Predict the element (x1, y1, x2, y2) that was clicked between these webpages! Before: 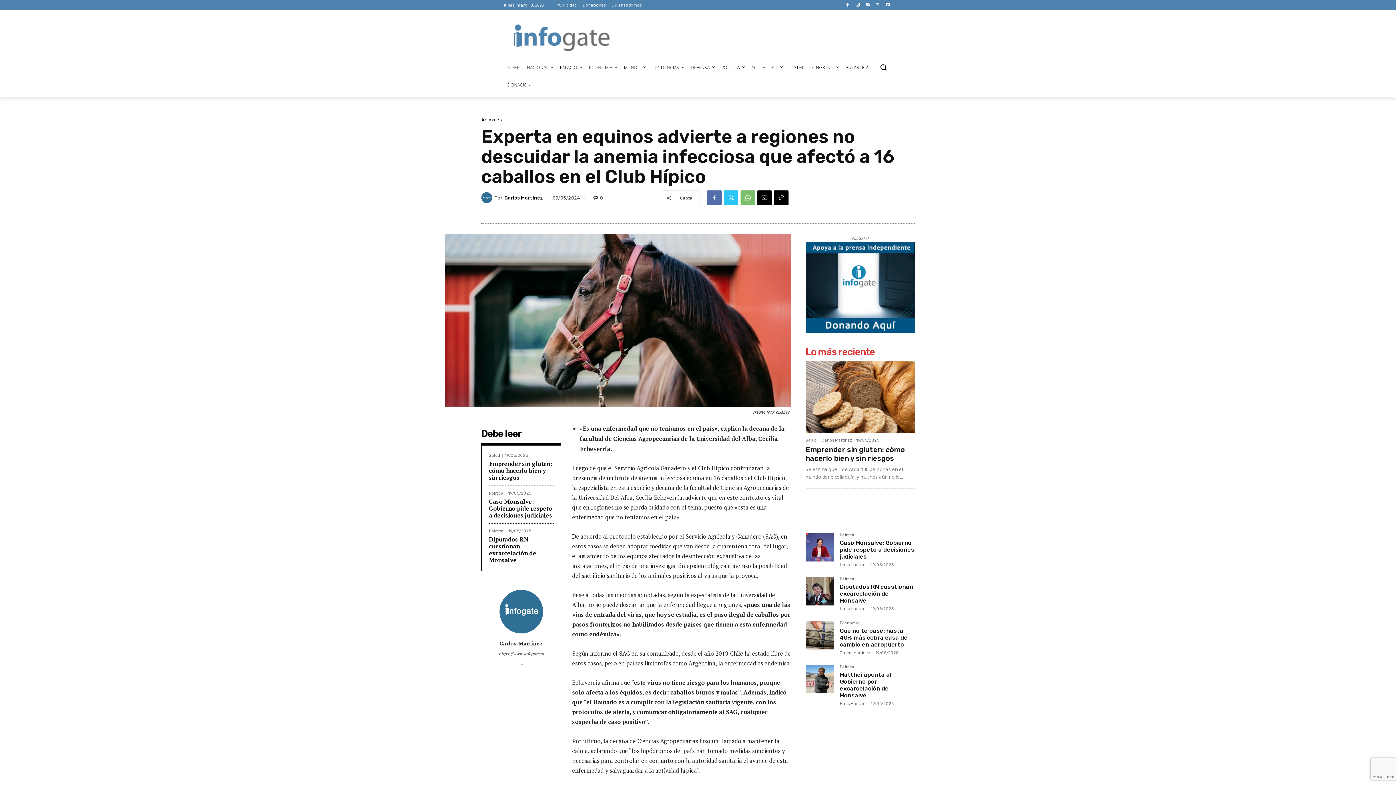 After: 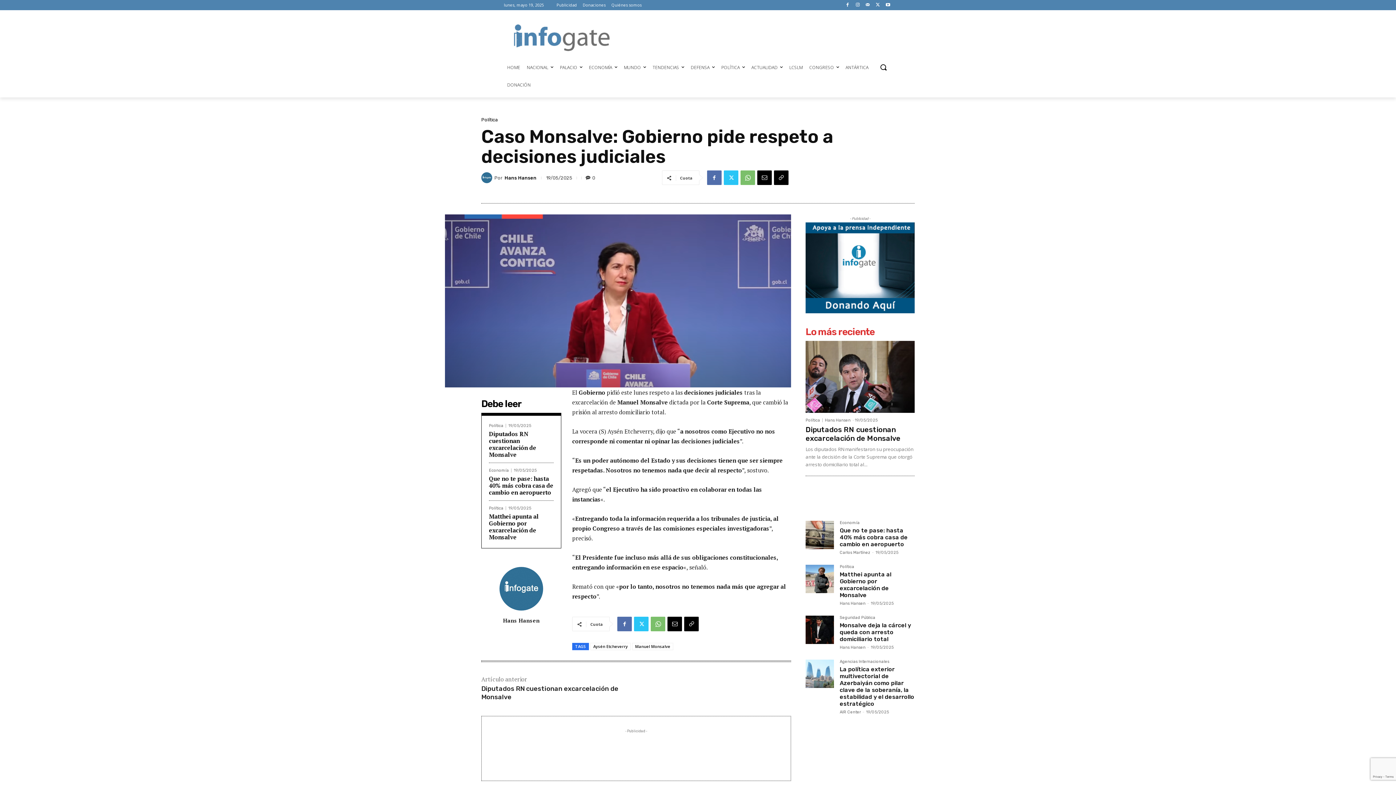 Action: bbox: (489, 497, 552, 519) label: Caso Monsalve: Gobierno pide respeto a decisiones judiciales